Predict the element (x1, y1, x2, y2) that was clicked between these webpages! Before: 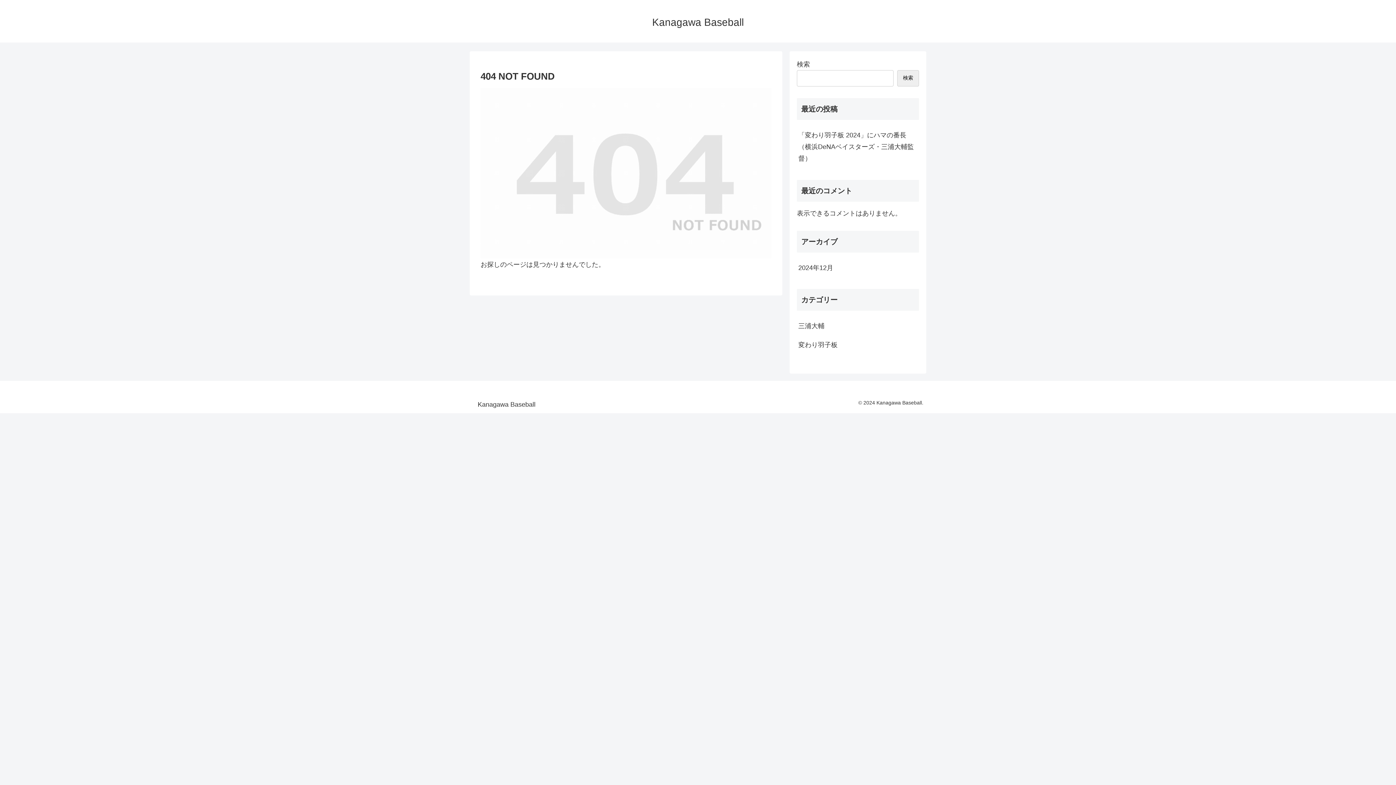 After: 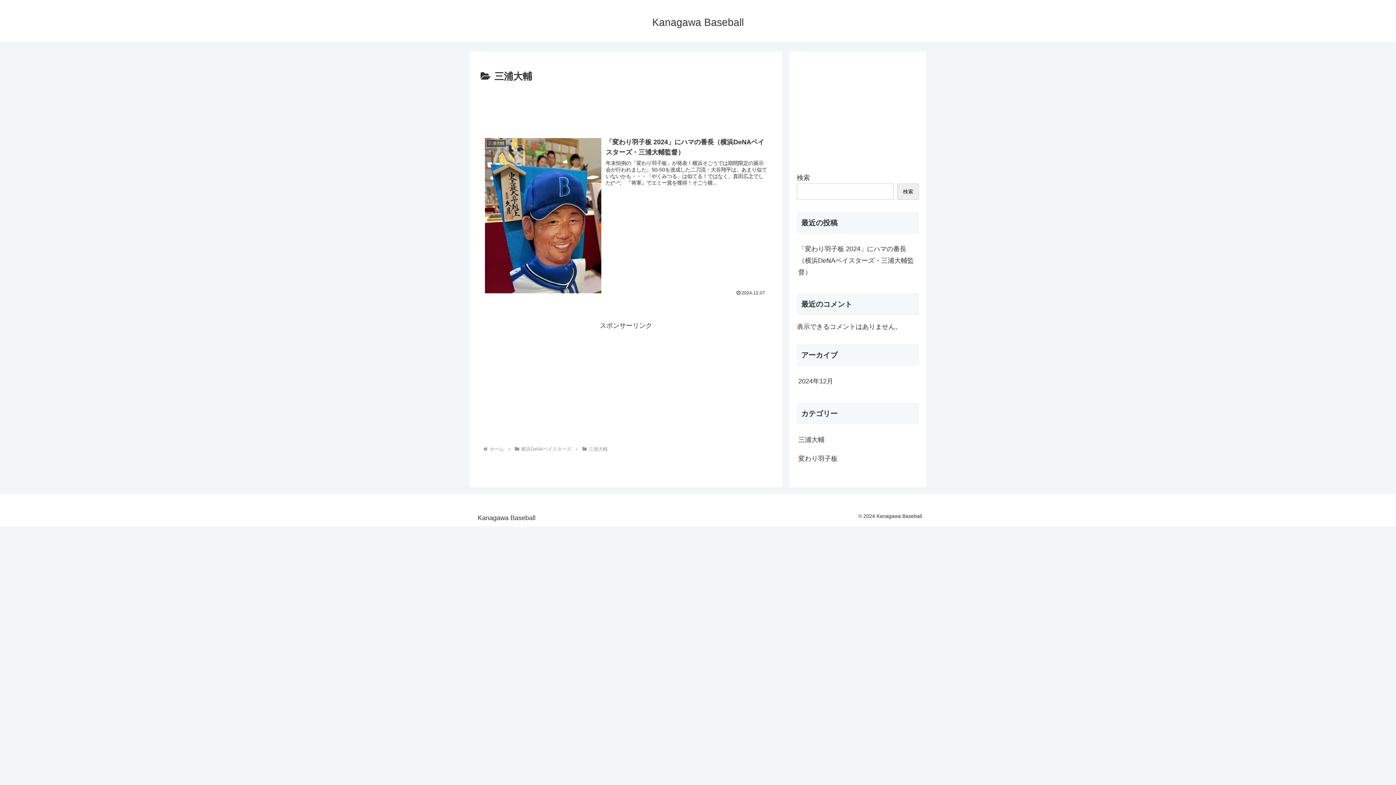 Action: bbox: (797, 316, 919, 335) label: 三浦大輔